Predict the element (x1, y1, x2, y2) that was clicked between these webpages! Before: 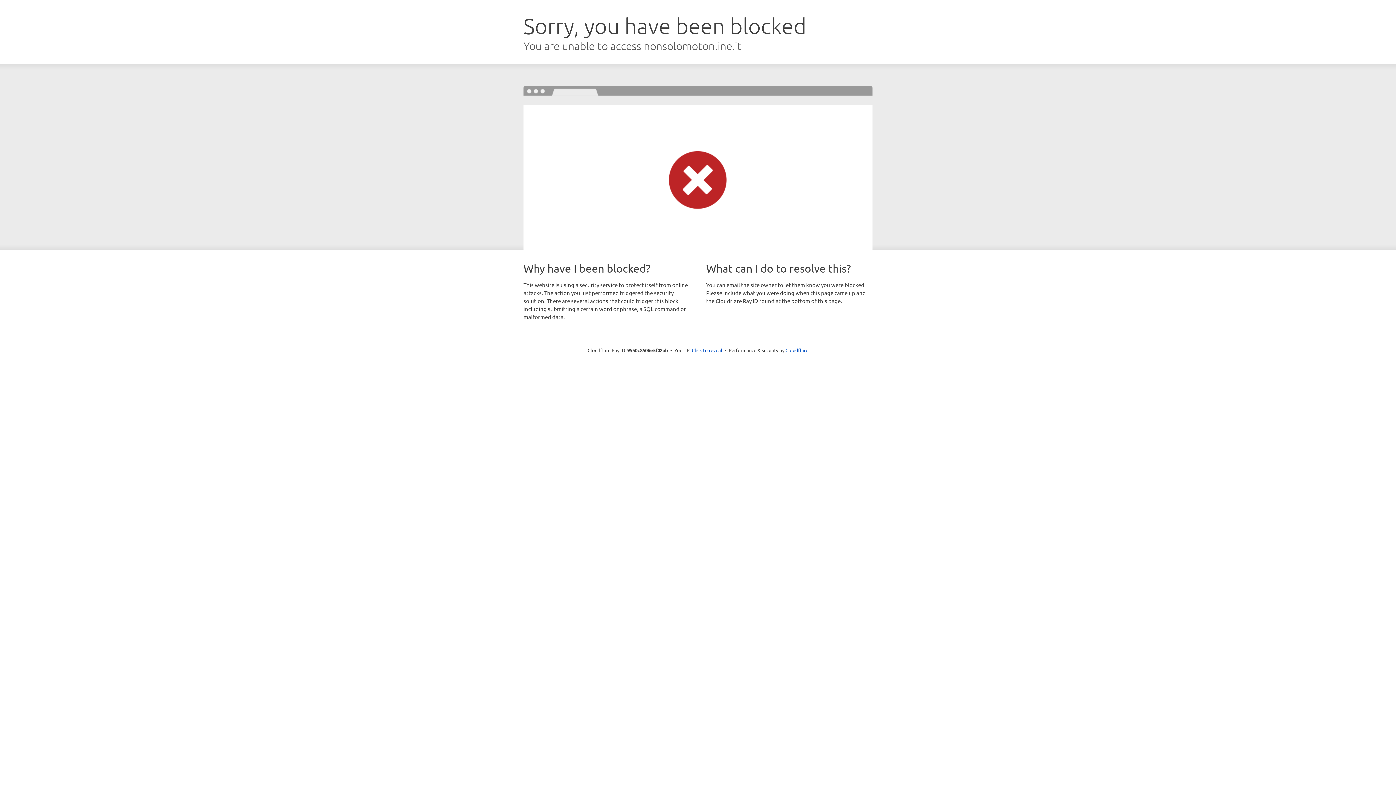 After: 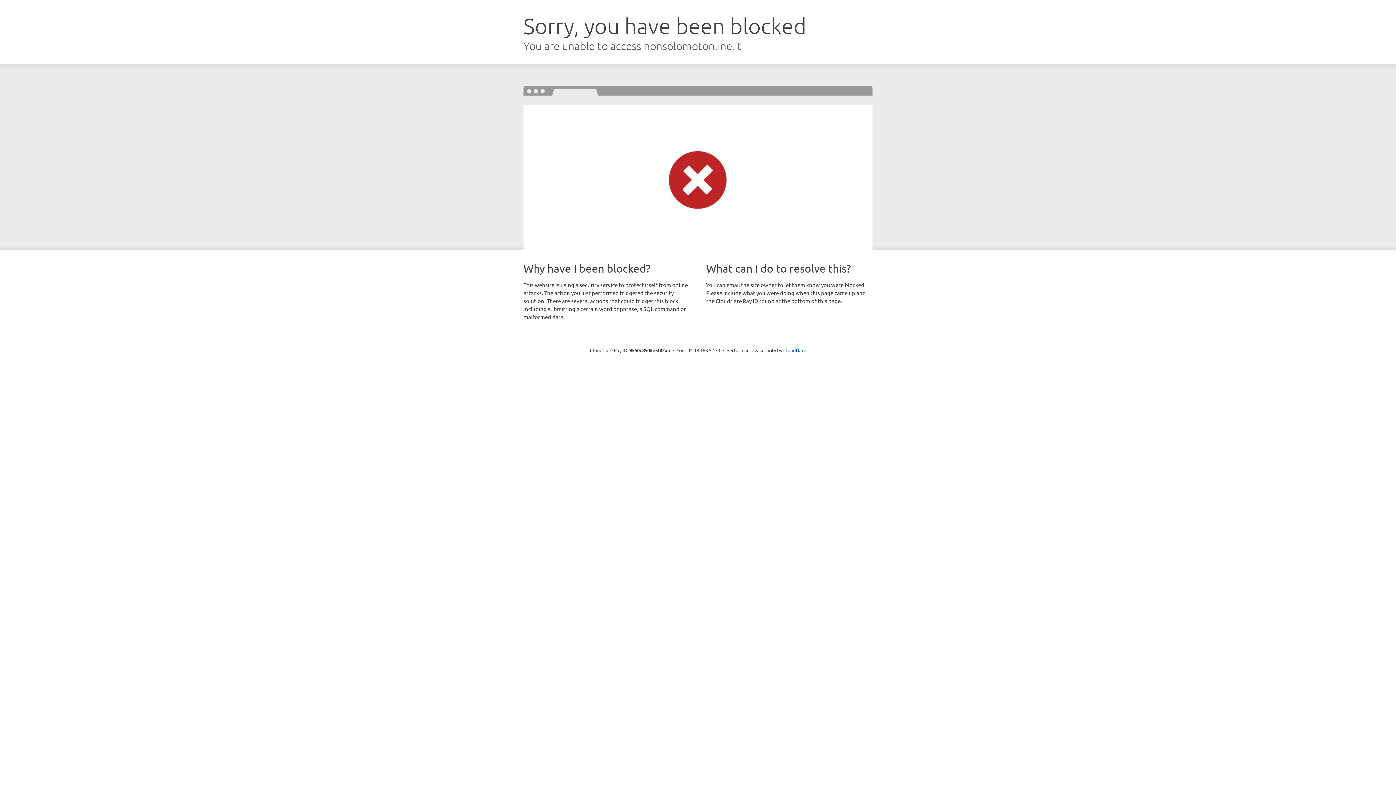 Action: bbox: (692, 346, 722, 353) label: Click to reveal